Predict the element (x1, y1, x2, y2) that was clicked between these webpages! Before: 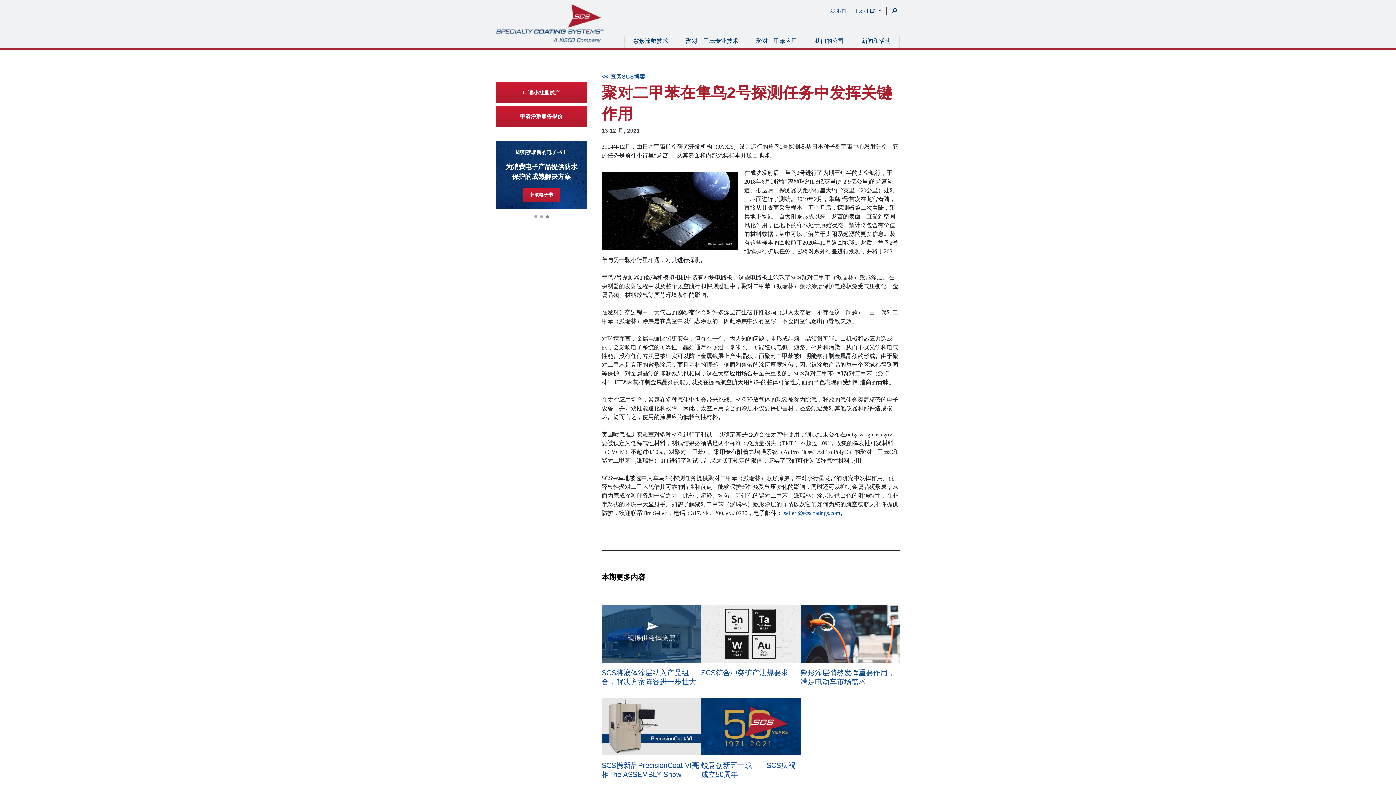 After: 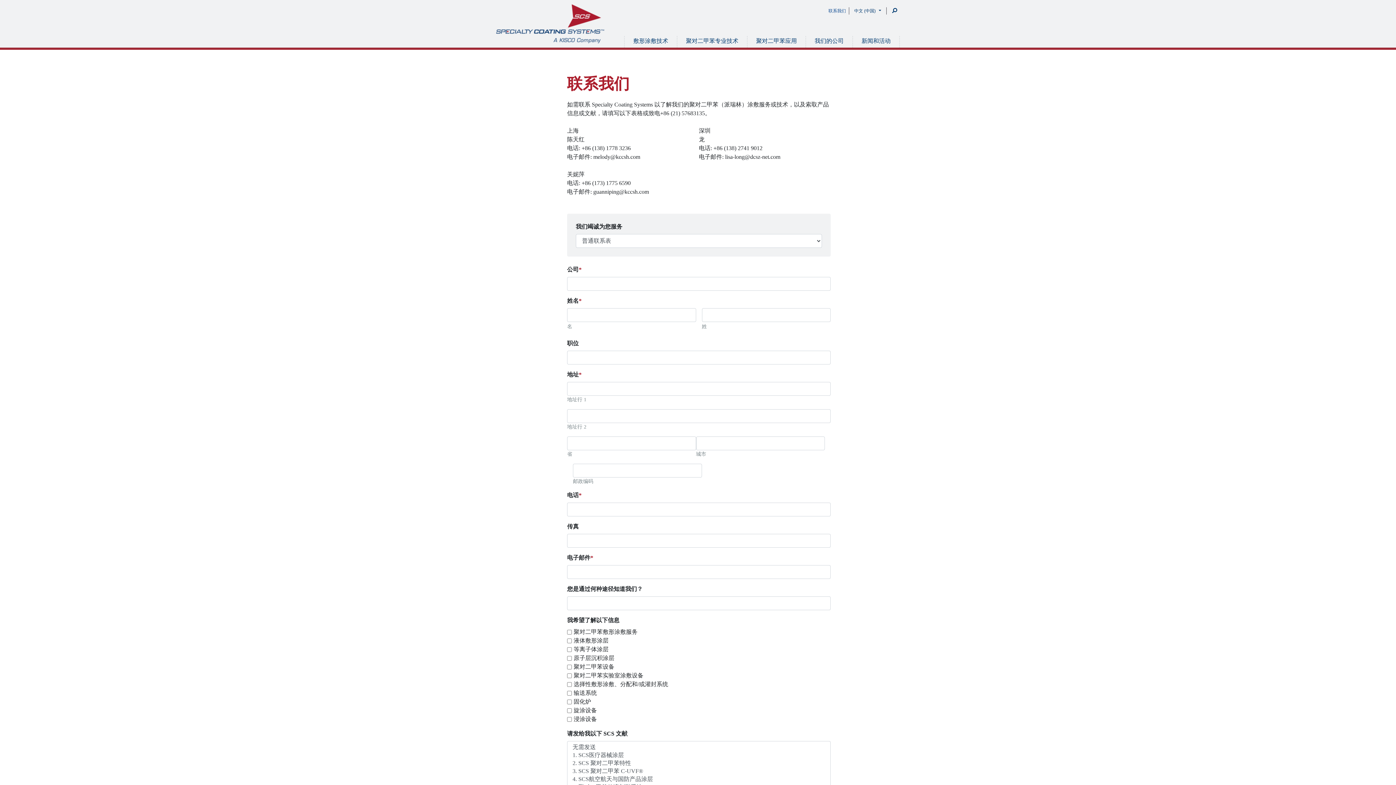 Action: label: 联系我们 bbox: (828, 7, 846, 14)